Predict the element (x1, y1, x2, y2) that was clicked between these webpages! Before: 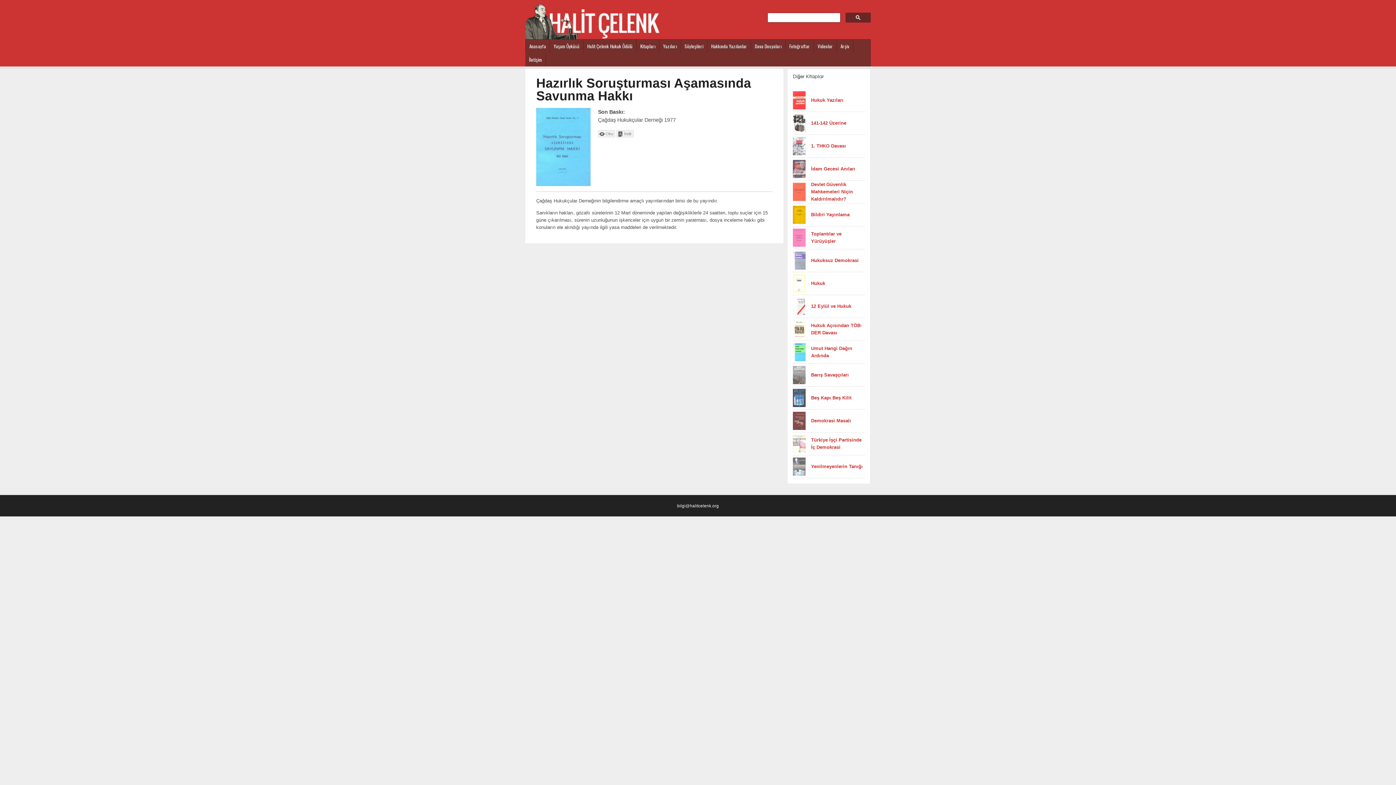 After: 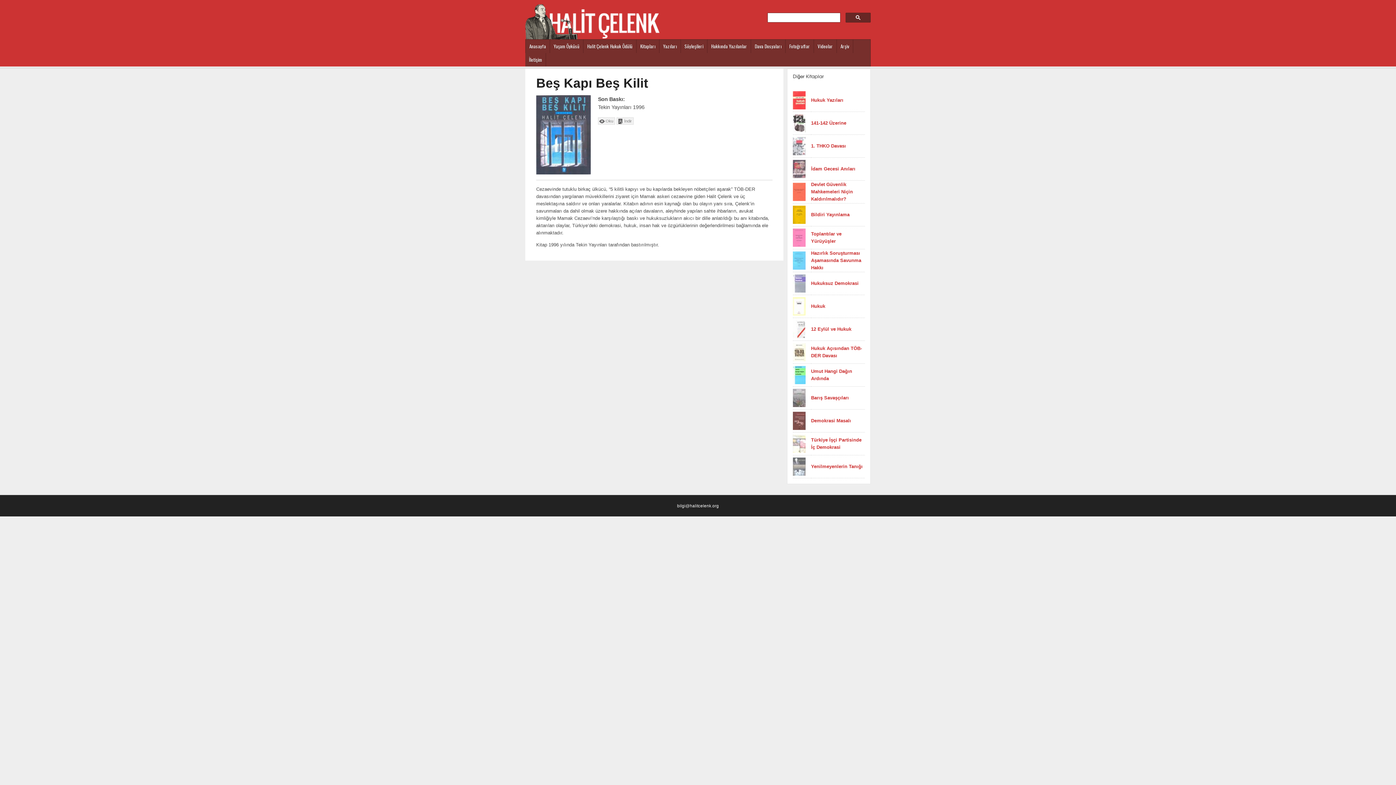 Action: bbox: (811, 395, 851, 400) label: Beş Kapı Beş Kilit